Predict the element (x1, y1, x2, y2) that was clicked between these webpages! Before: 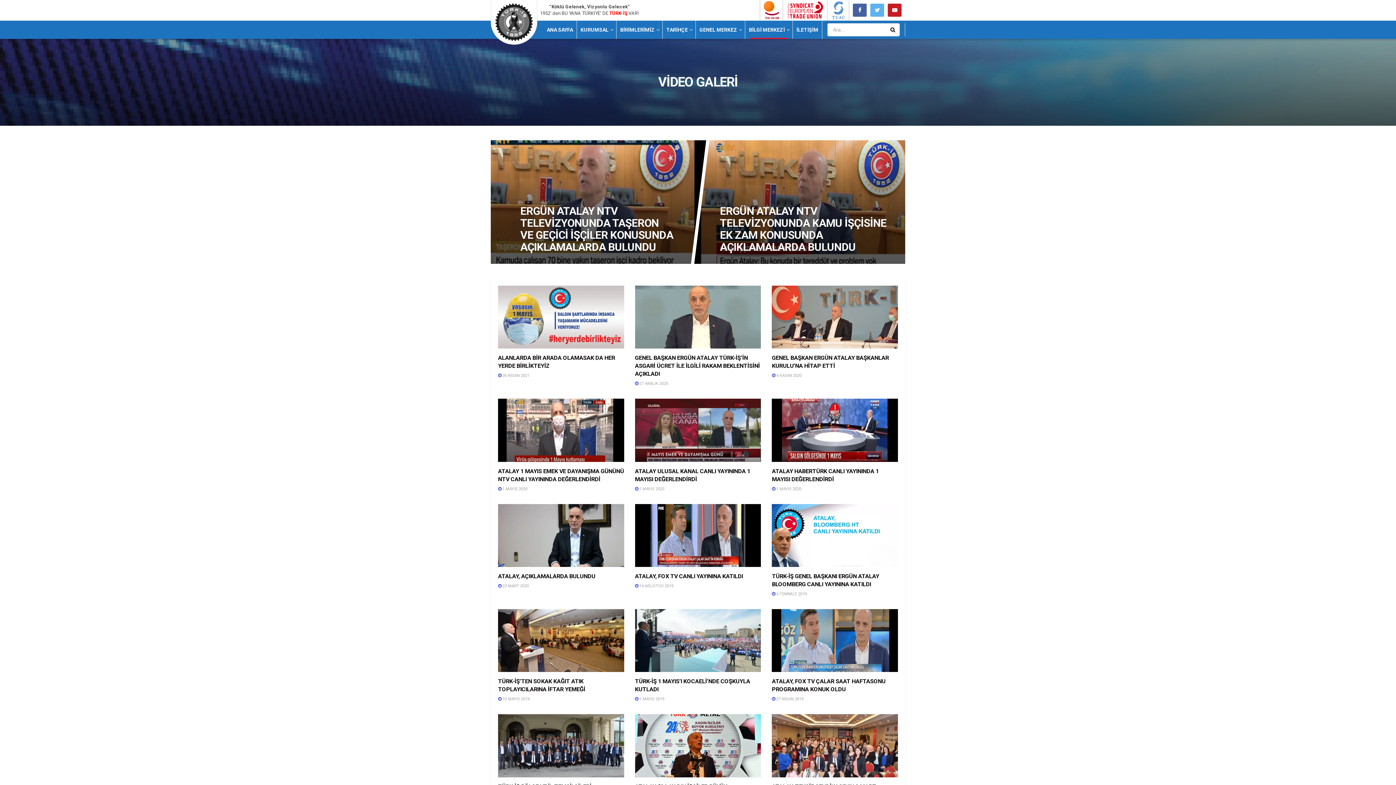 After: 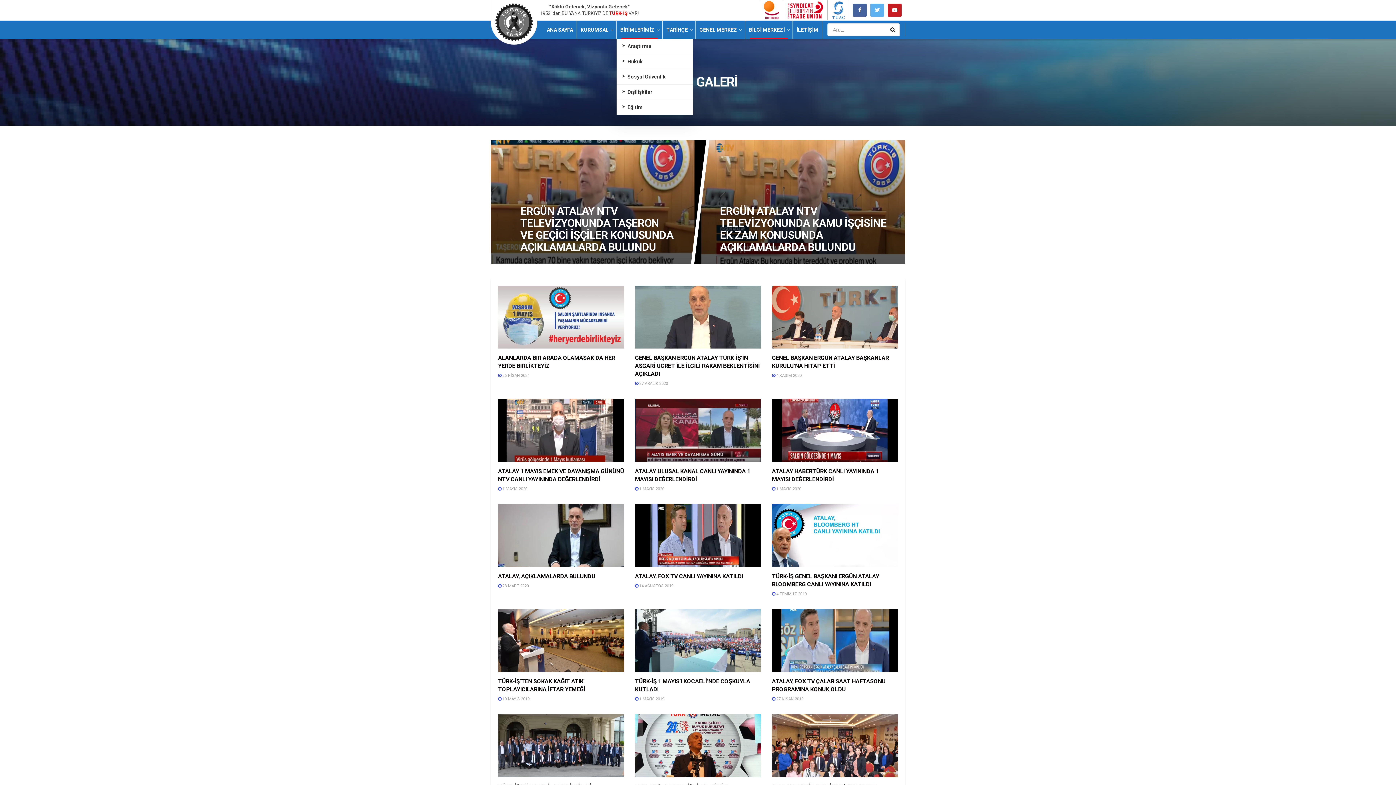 Action: label: BİRİMLERİMİZ bbox: (616, 20, 662, 38)